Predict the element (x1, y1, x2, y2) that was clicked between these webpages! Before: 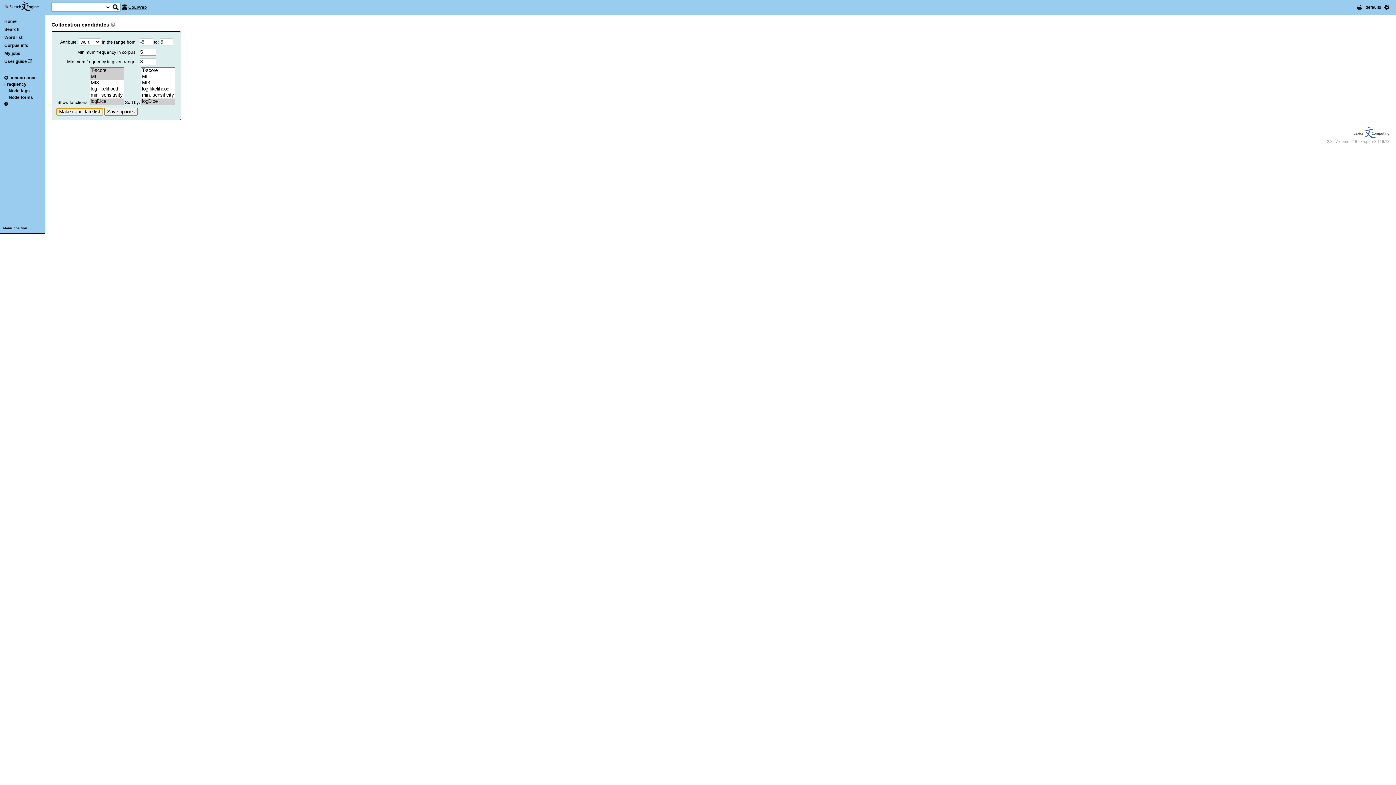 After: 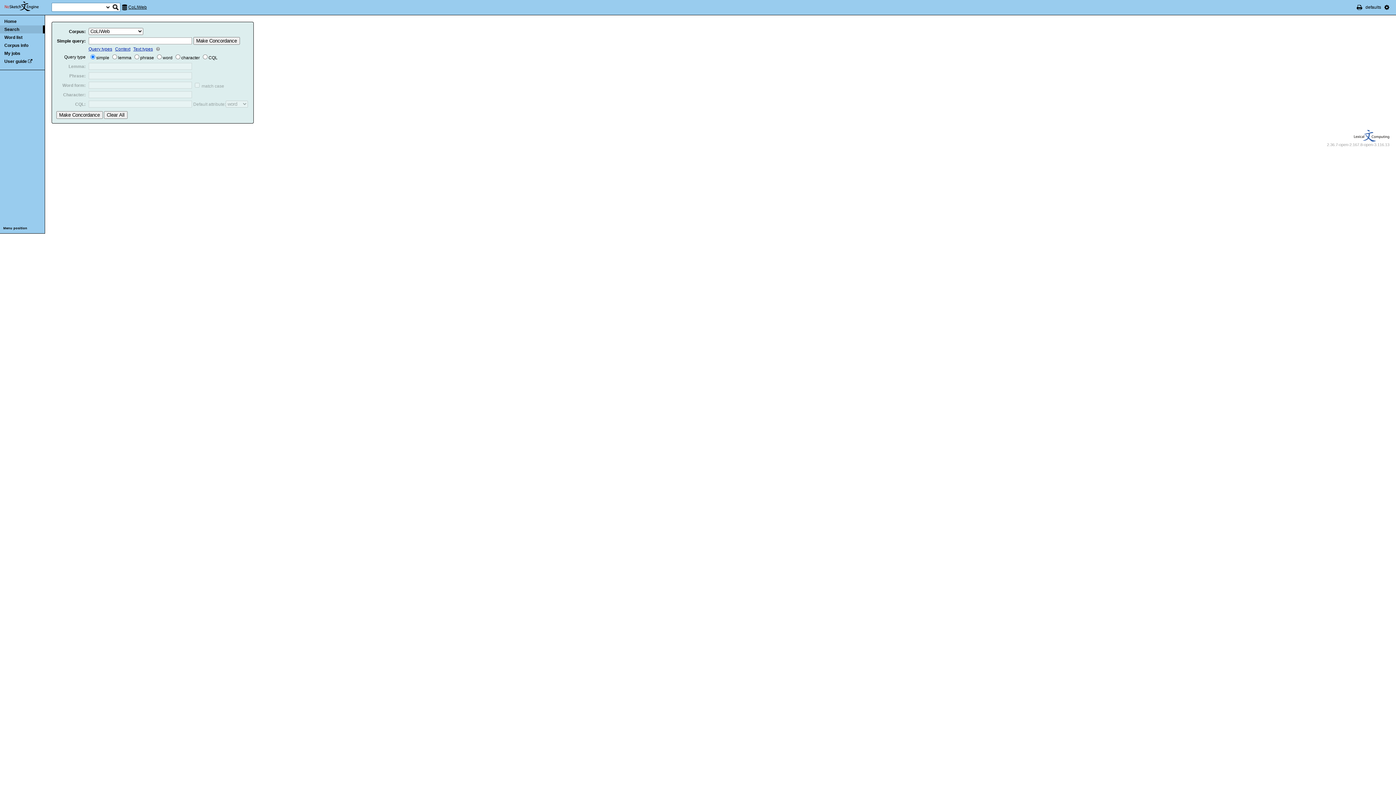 Action: label: Home bbox: (4, 18, 16, 24)